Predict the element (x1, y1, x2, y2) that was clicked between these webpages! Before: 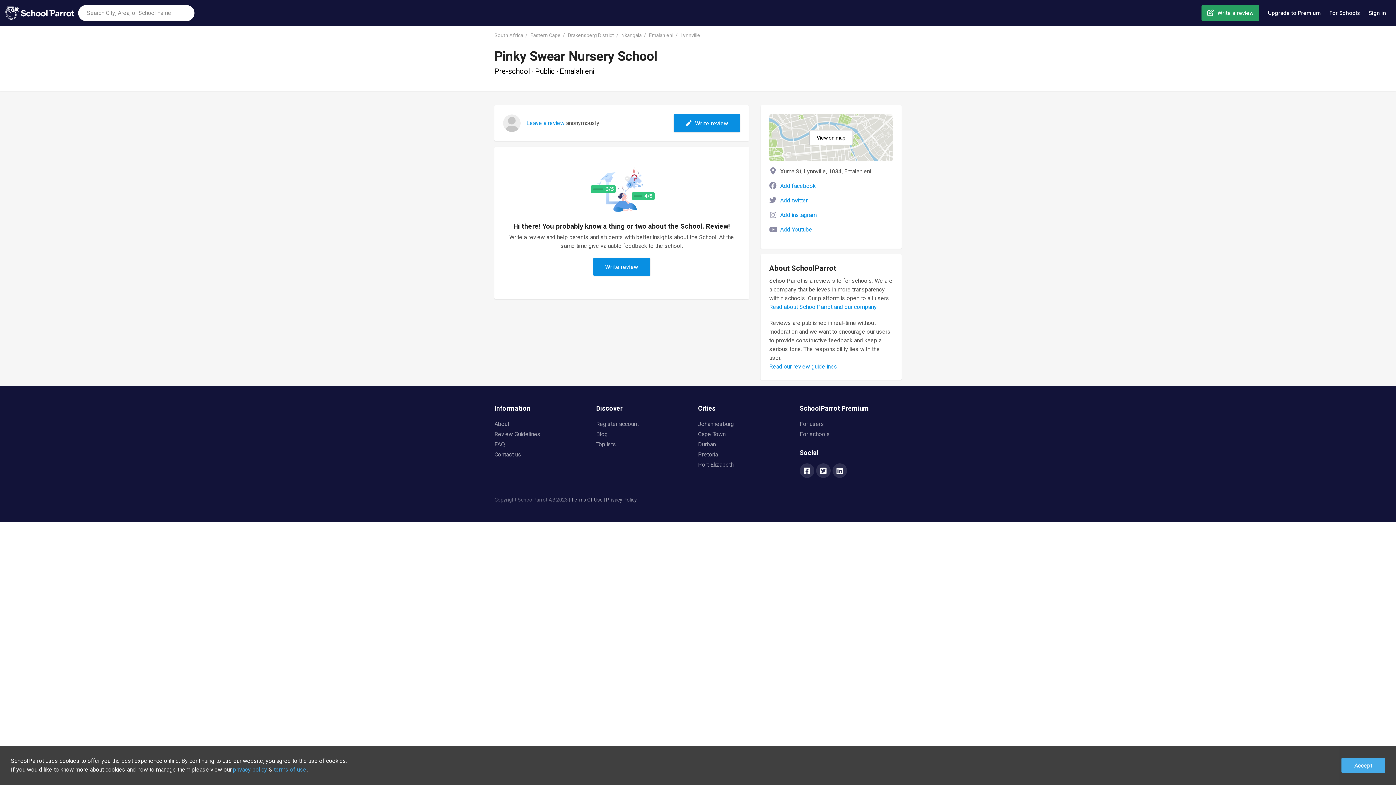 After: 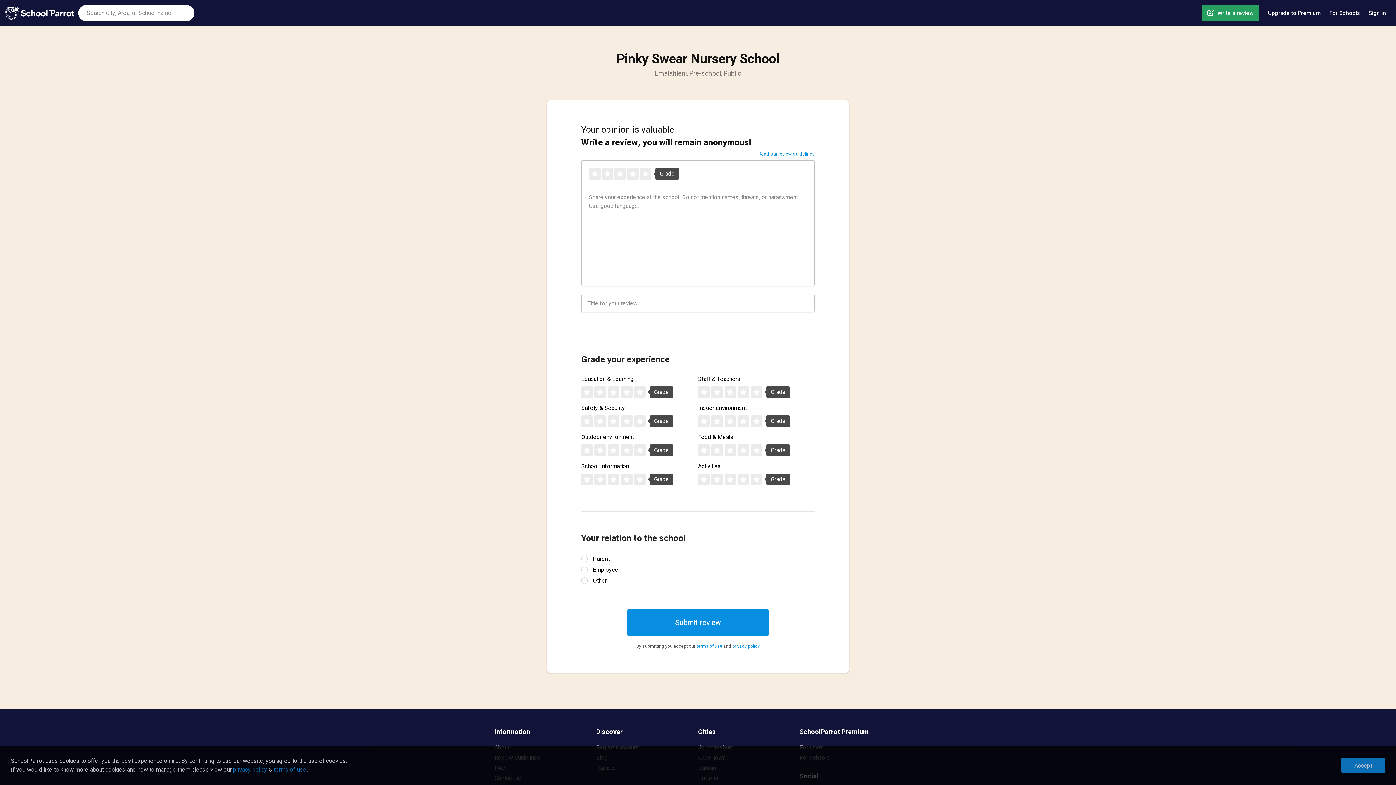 Action: label: Write review bbox: (593, 257, 650, 276)